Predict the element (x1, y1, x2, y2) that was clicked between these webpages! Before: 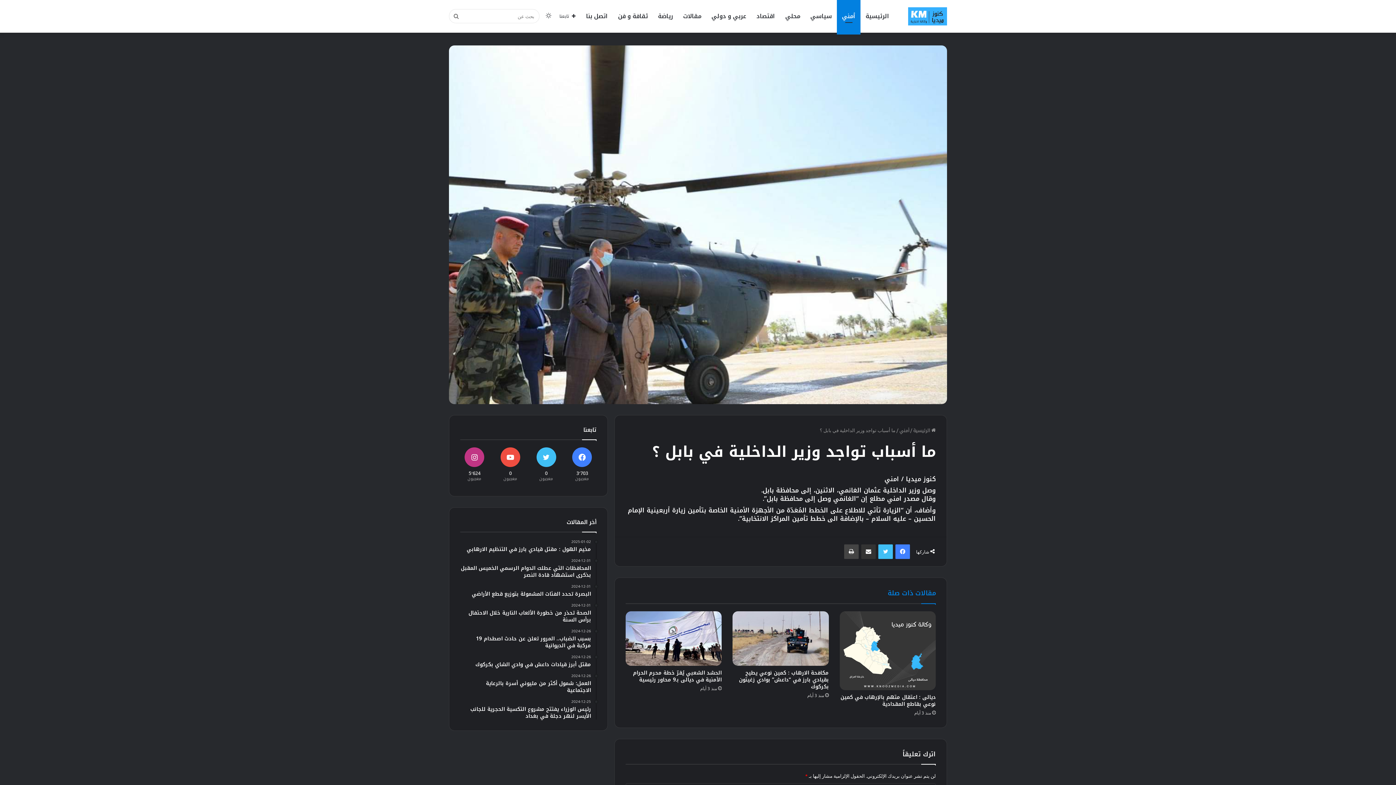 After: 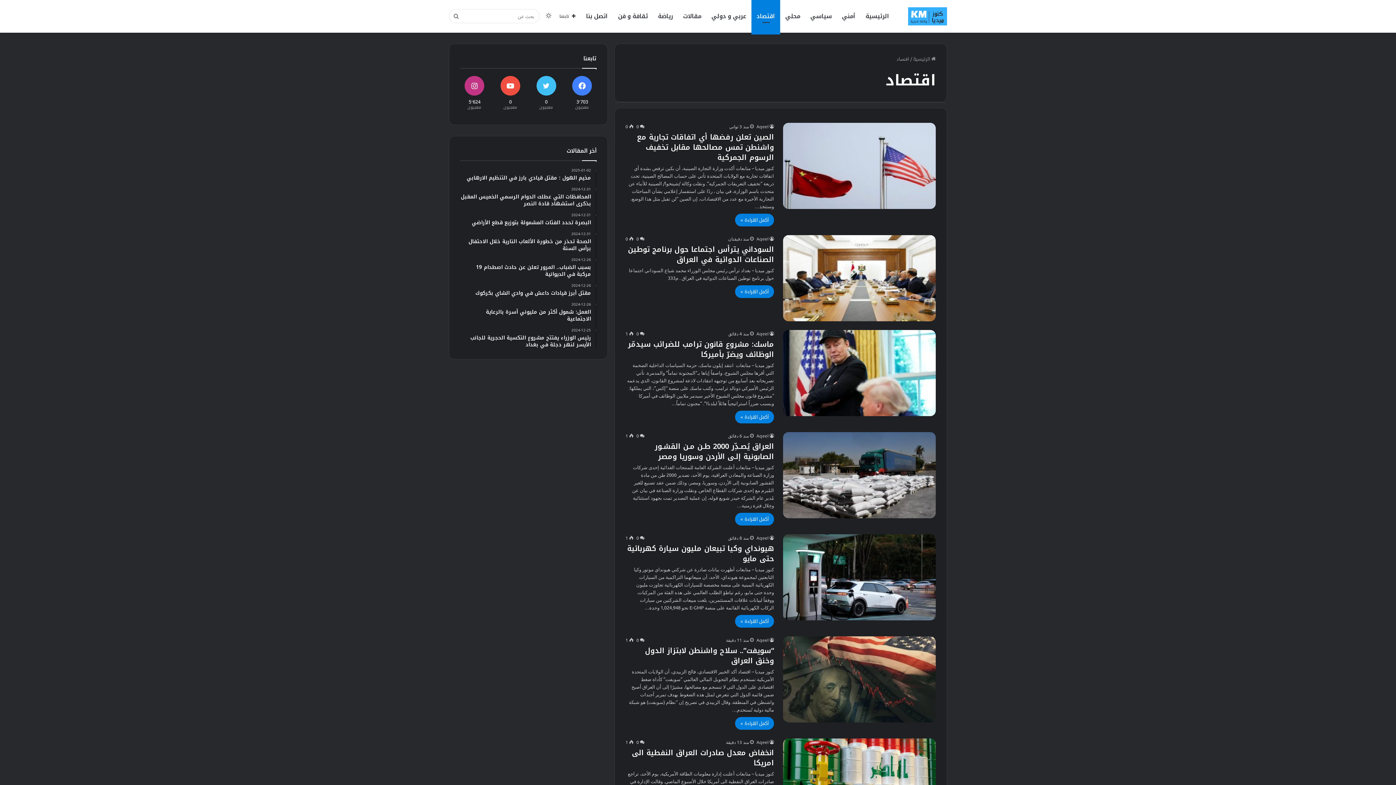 Action: label: اقتصاد bbox: (751, 0, 780, 32)